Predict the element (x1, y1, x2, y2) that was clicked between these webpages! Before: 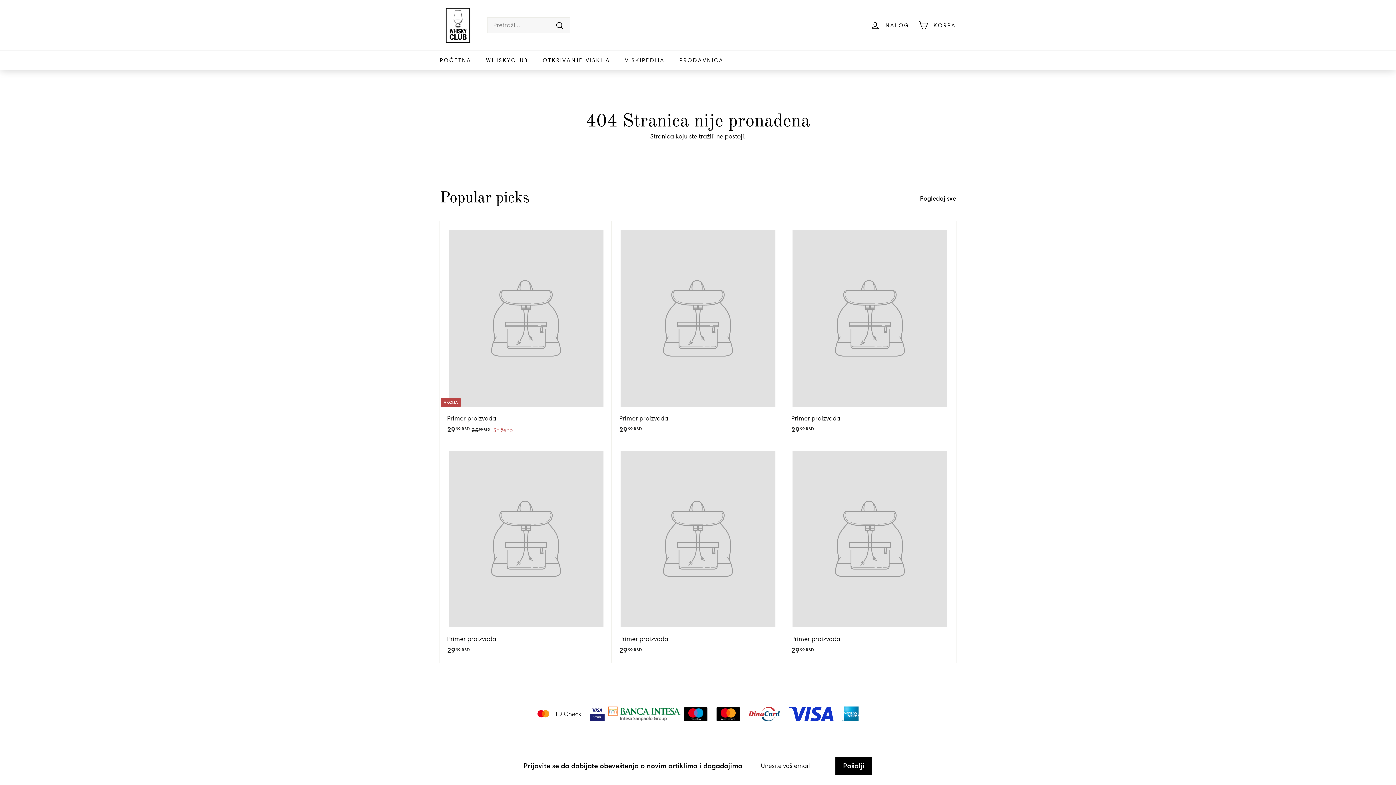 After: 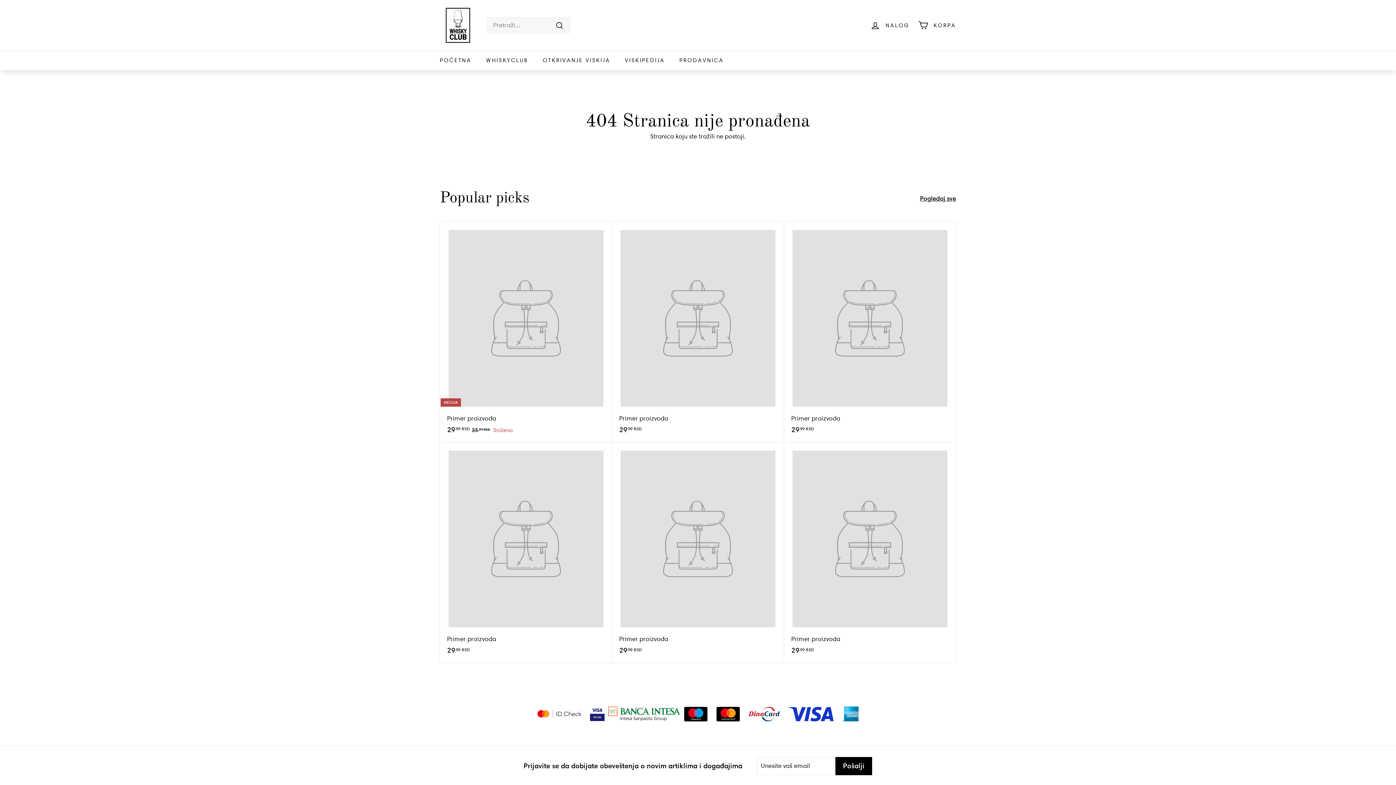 Action: bbox: (586, 715, 608, 723)